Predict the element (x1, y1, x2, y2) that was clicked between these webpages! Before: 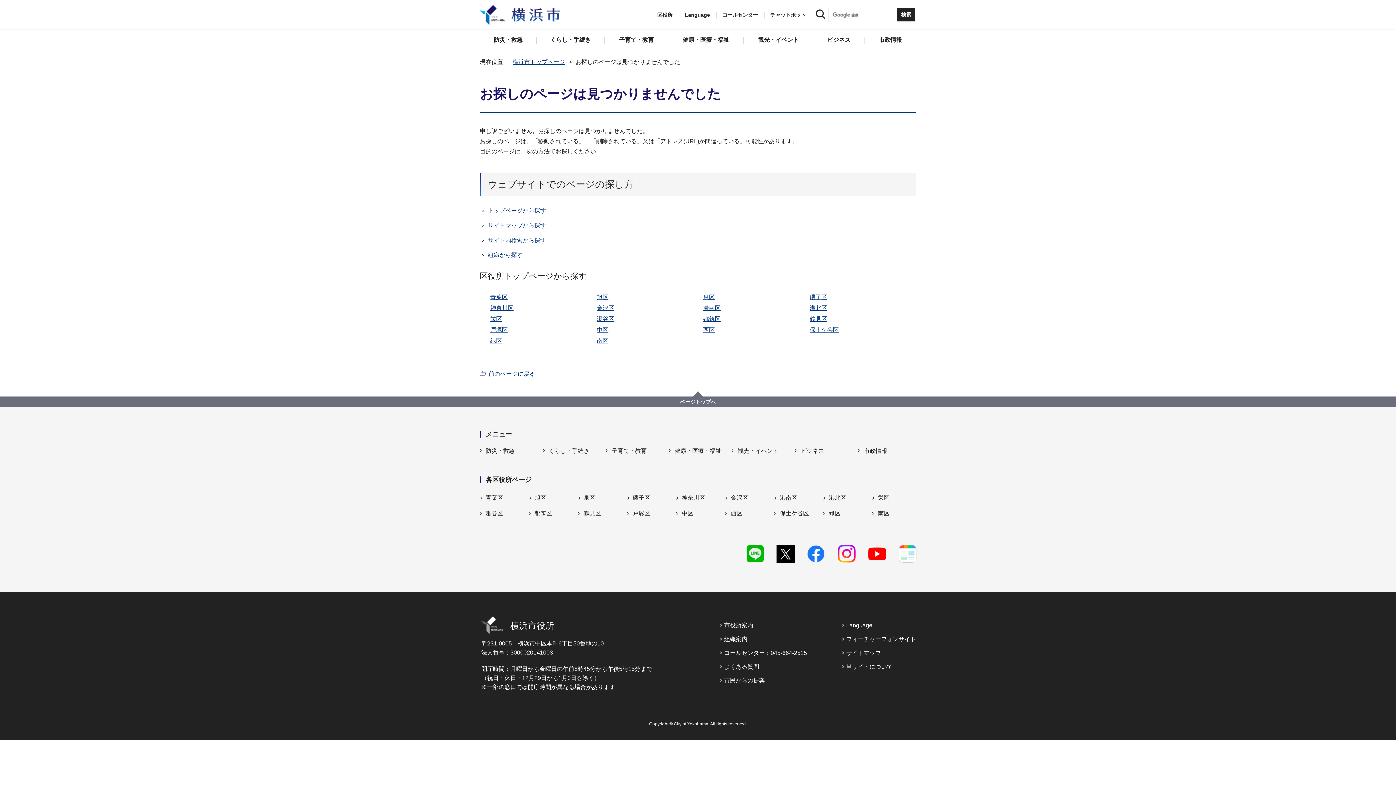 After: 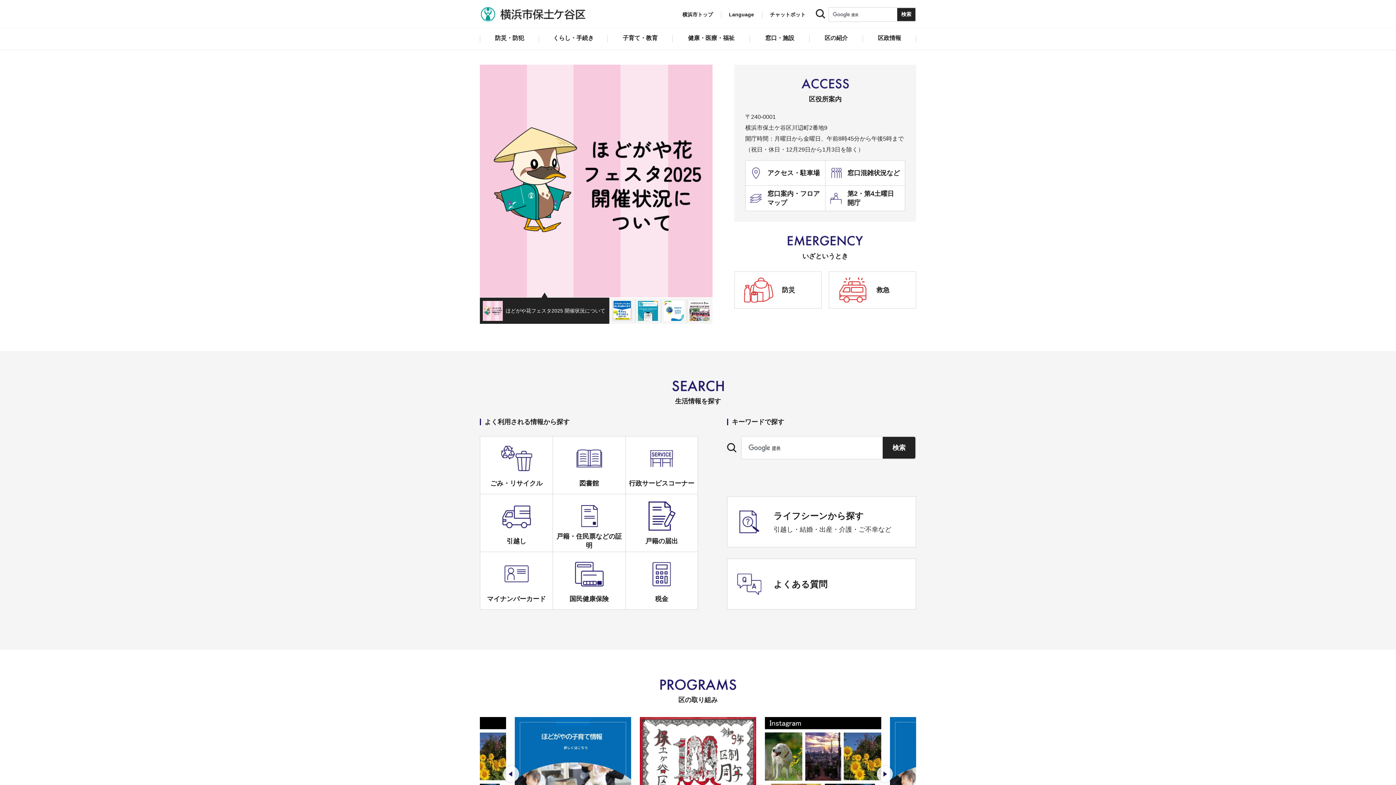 Action: label: 保土ケ谷区 bbox: (809, 326, 838, 333)